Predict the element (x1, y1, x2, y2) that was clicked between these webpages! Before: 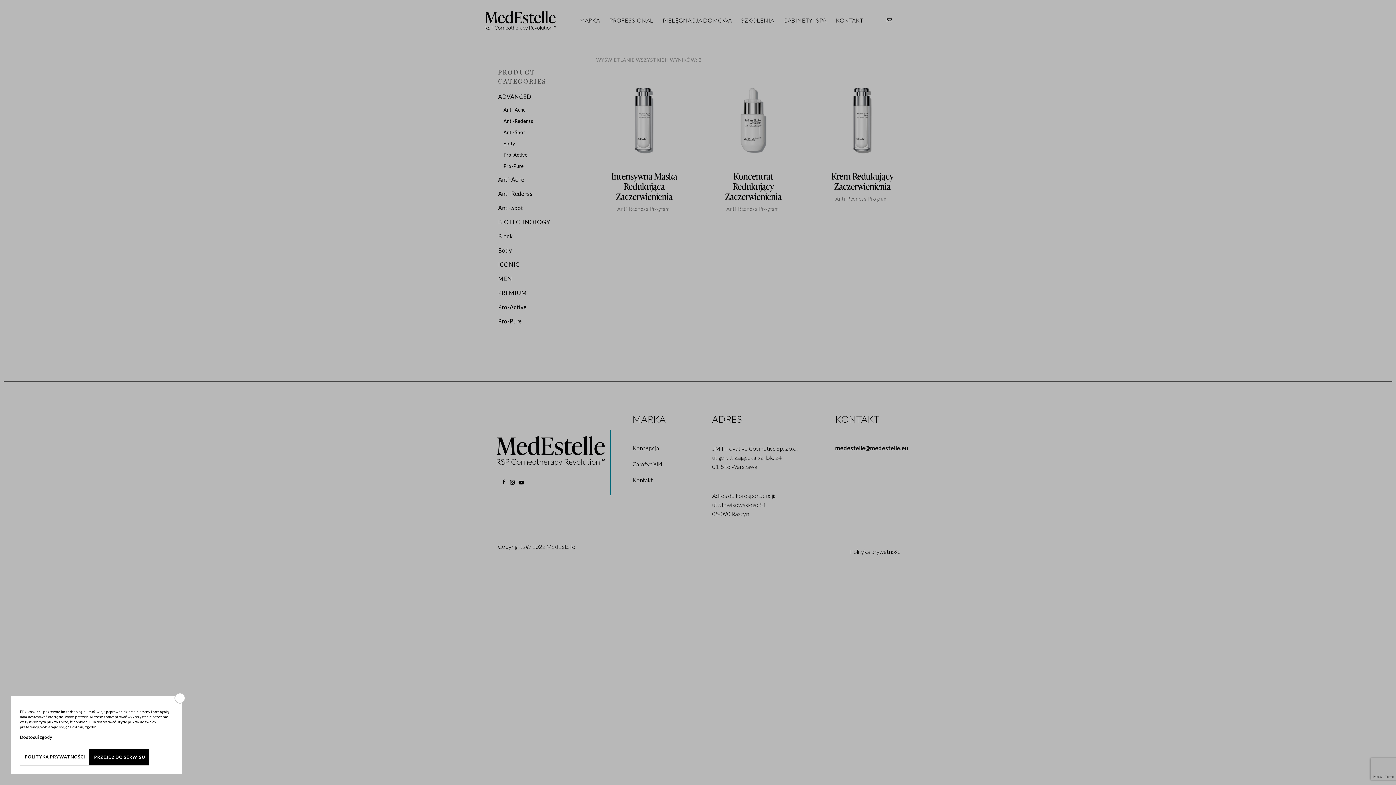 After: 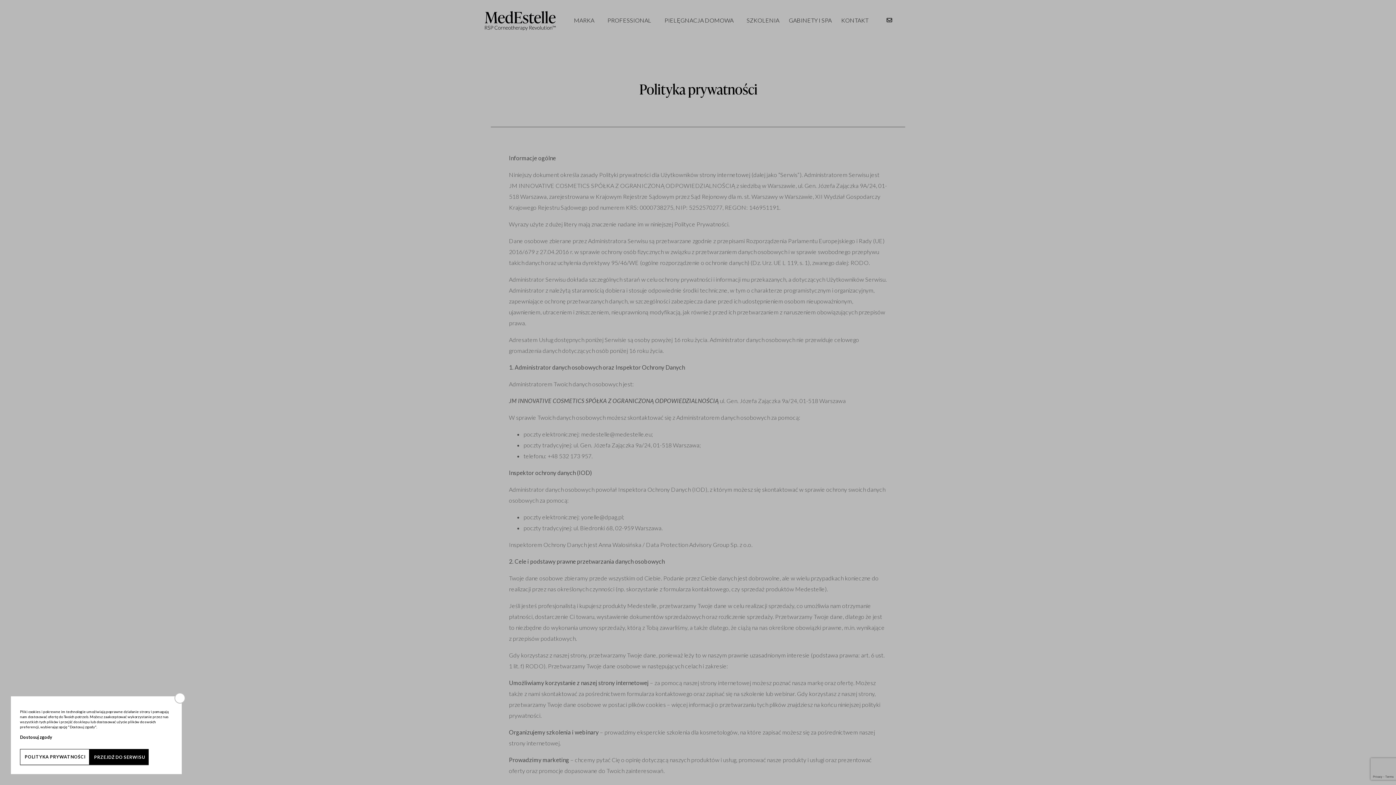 Action: label: POLITYKA PRYWATNOŚCI bbox: (20, 749, 89, 765)